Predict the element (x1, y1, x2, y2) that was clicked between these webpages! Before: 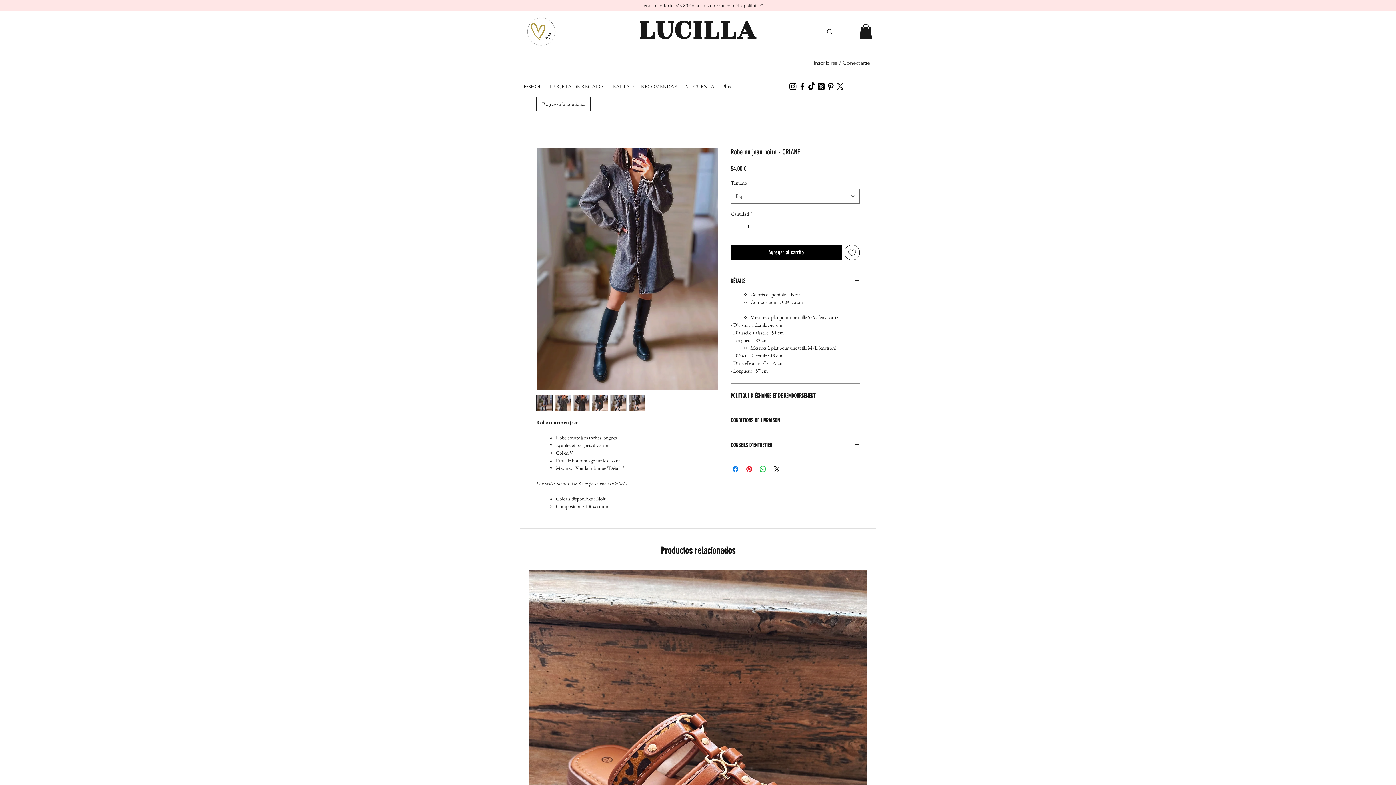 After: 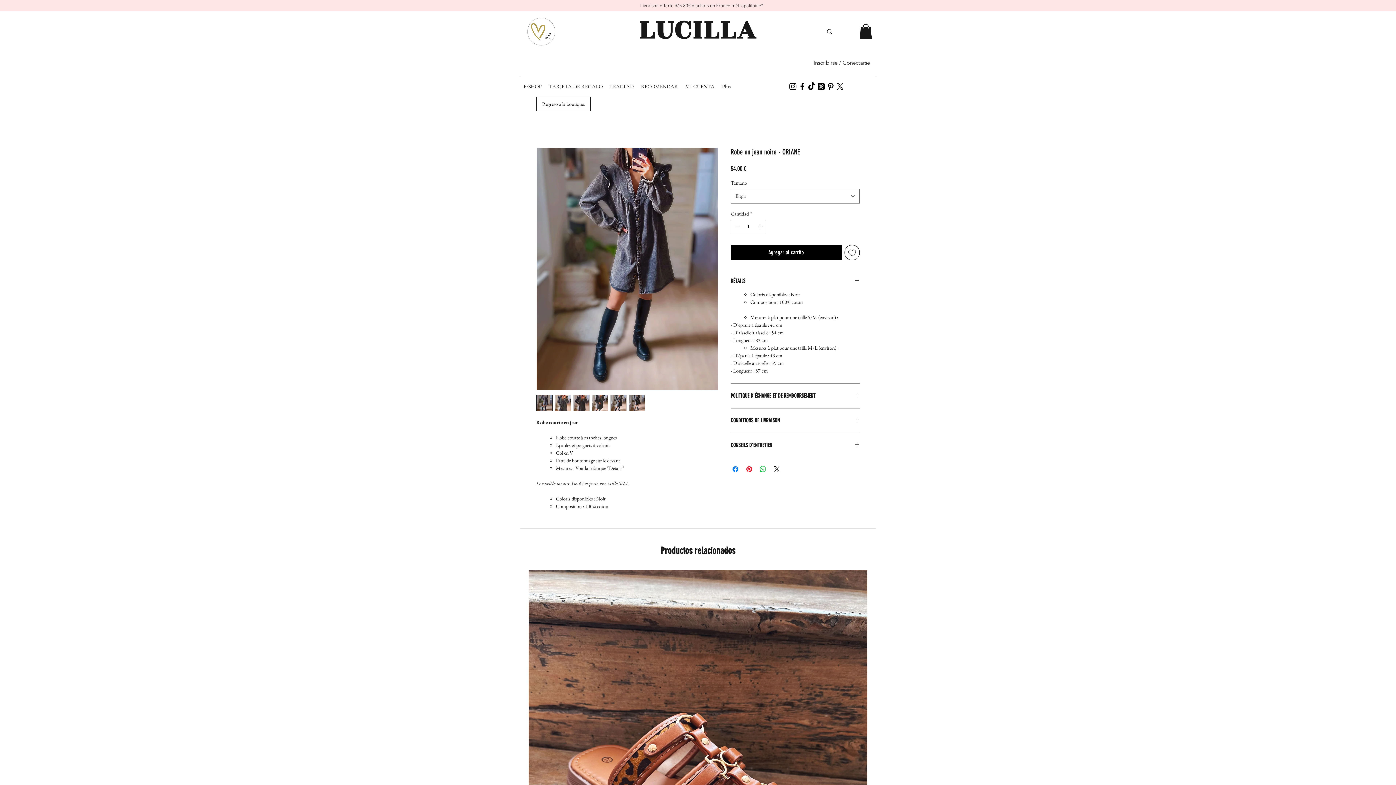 Action: bbox: (826, 81, 835, 91) label: pinterest